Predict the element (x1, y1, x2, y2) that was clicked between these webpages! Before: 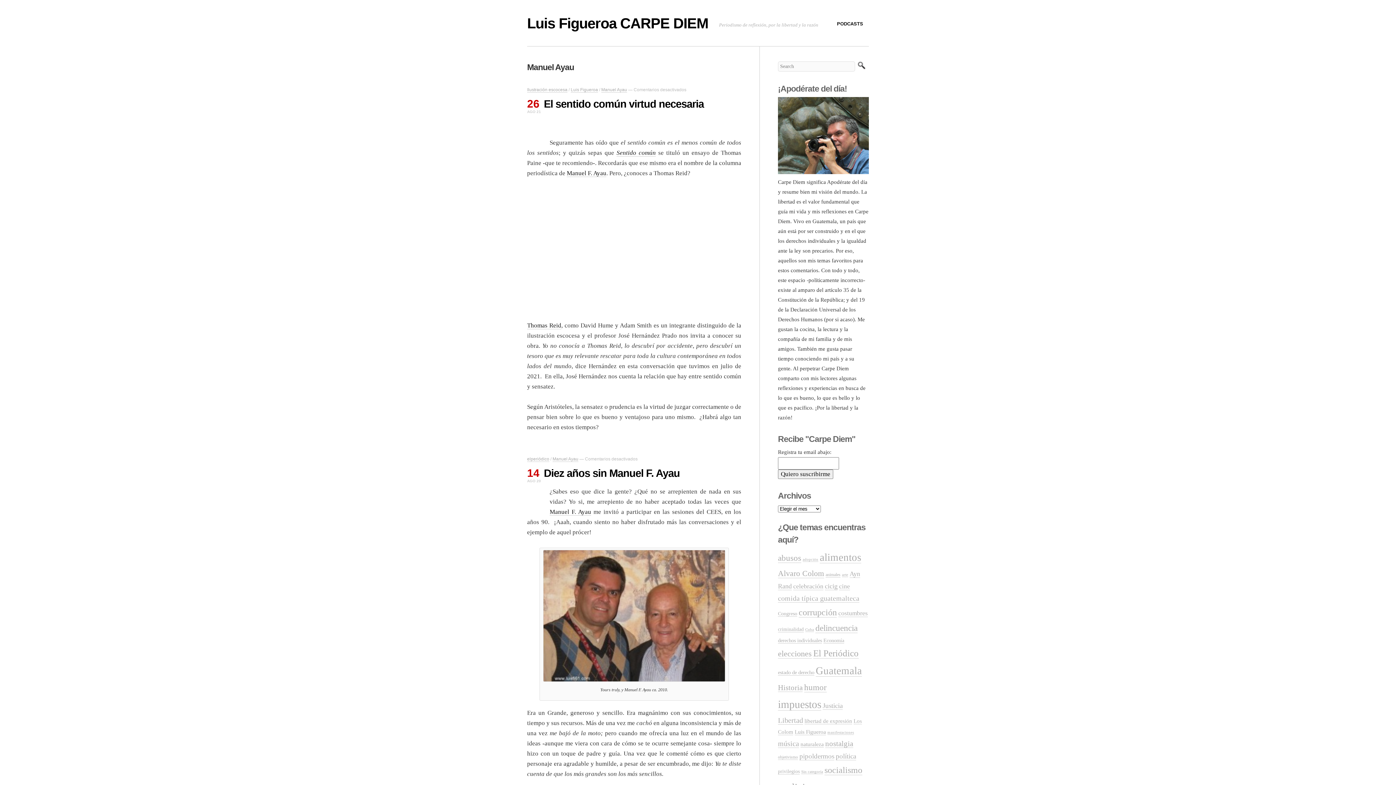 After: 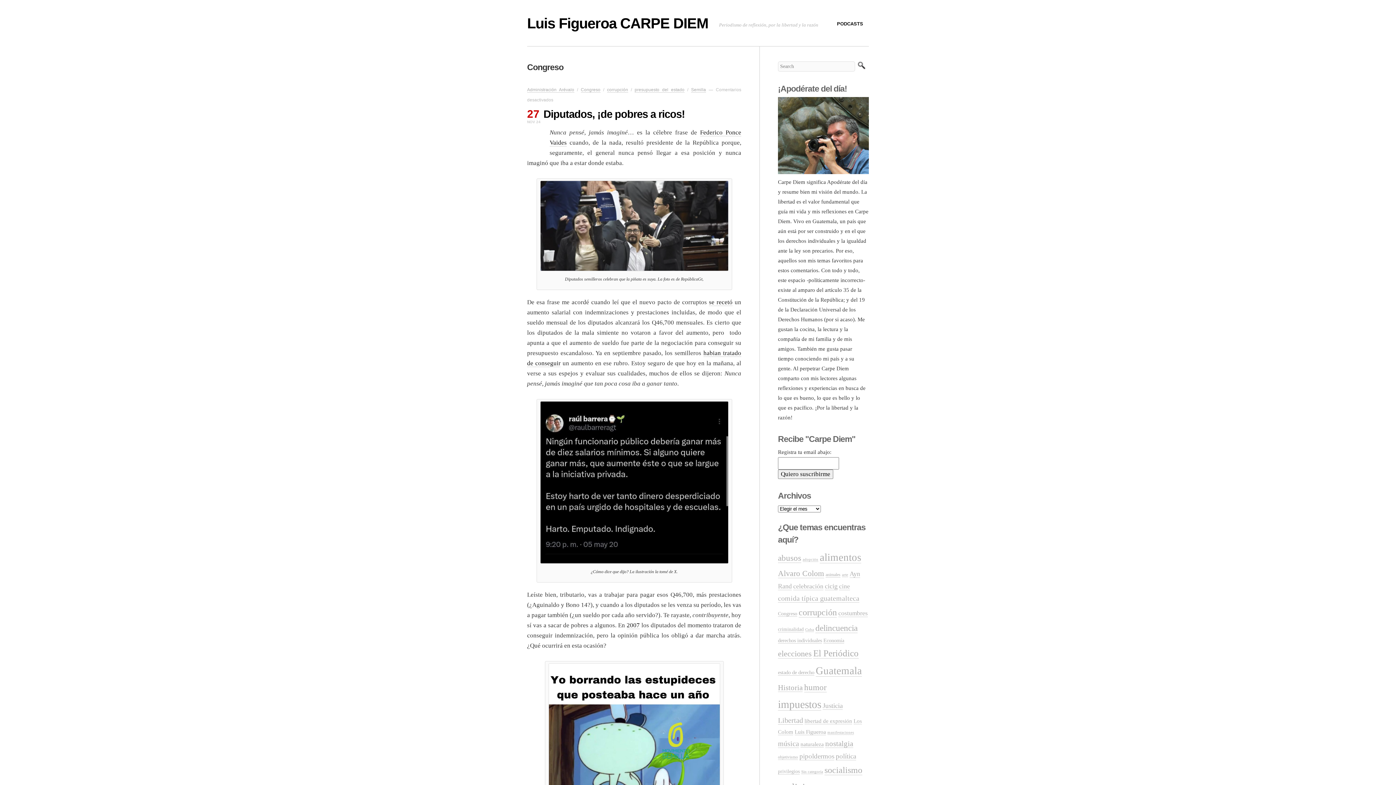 Action: label: Congreso (152 elementos) bbox: (778, 611, 797, 617)